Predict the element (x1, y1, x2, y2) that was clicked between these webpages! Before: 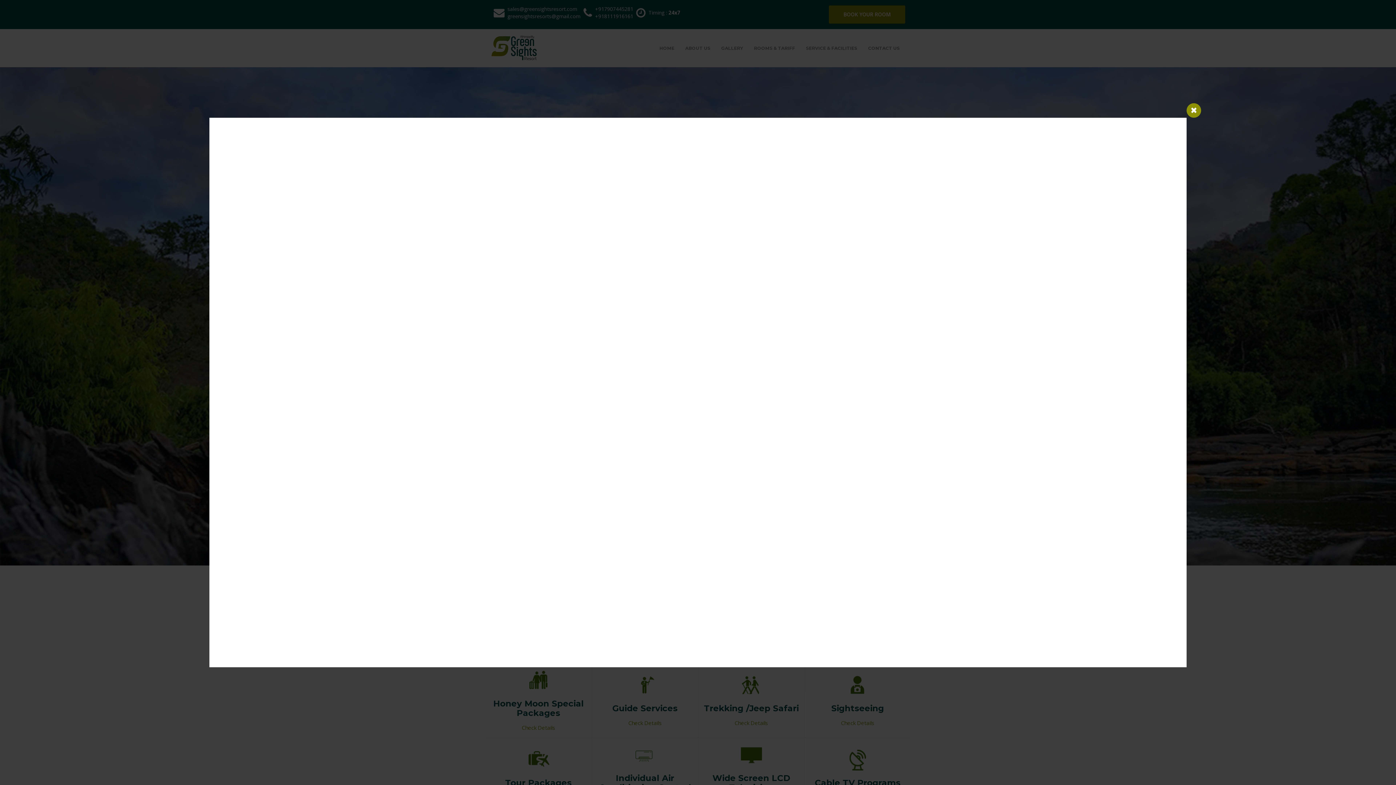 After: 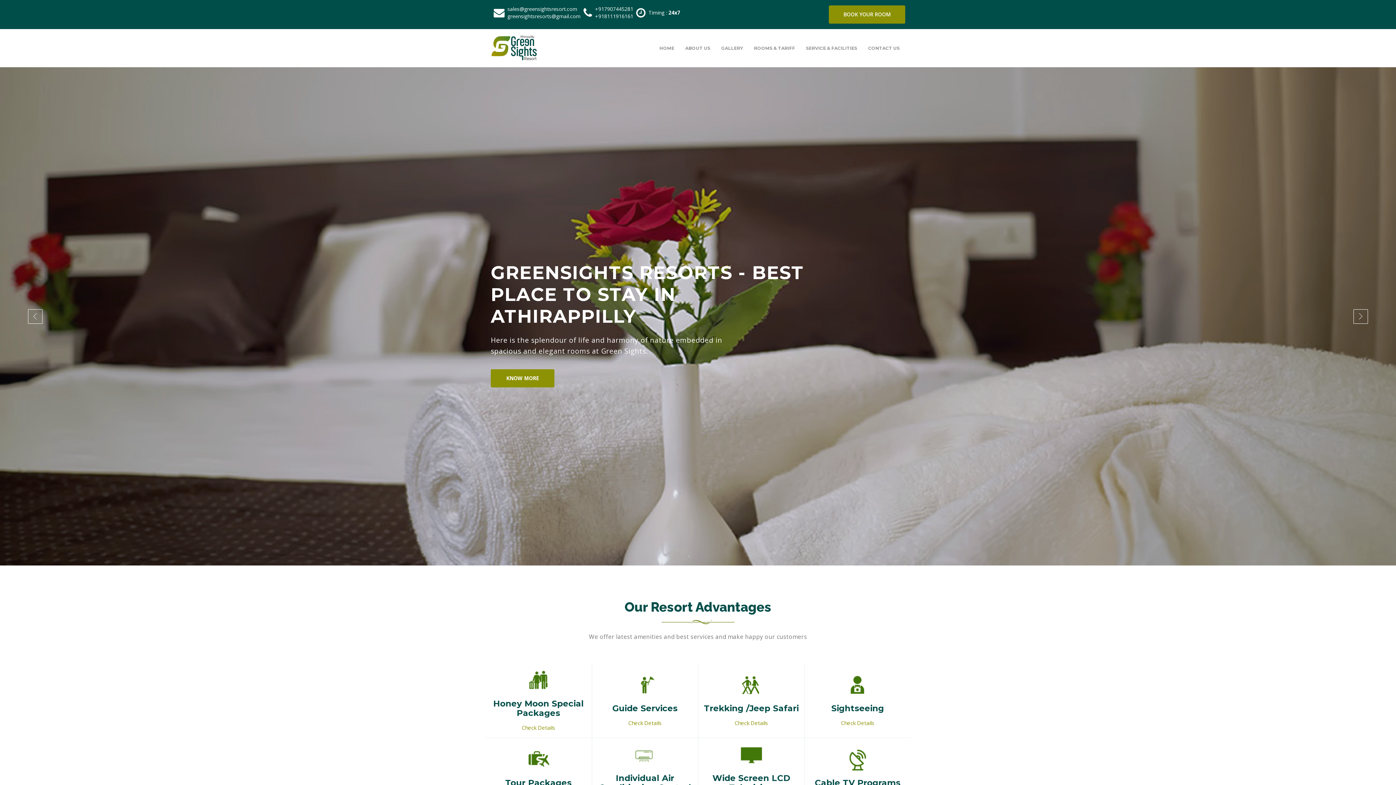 Action: bbox: (1186, 103, 1201, 117)